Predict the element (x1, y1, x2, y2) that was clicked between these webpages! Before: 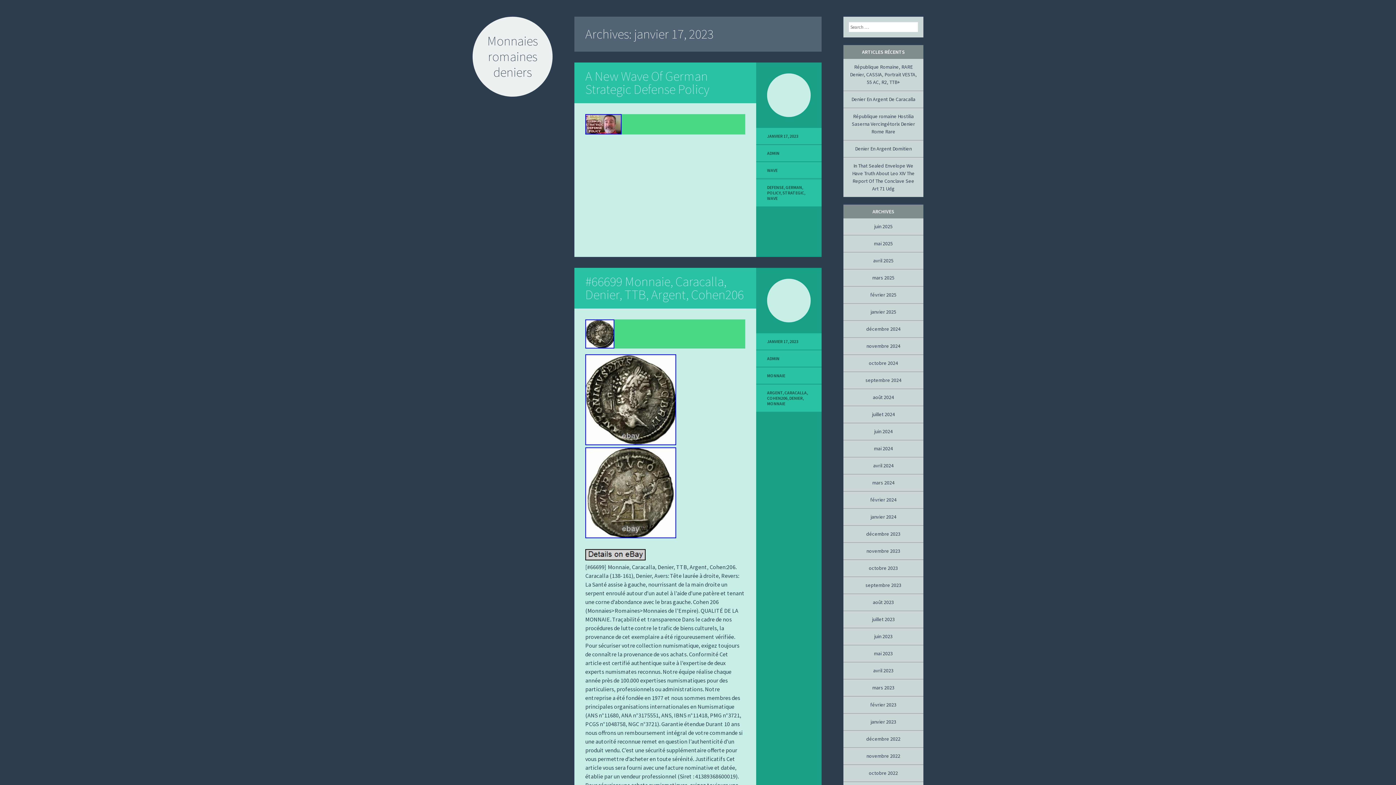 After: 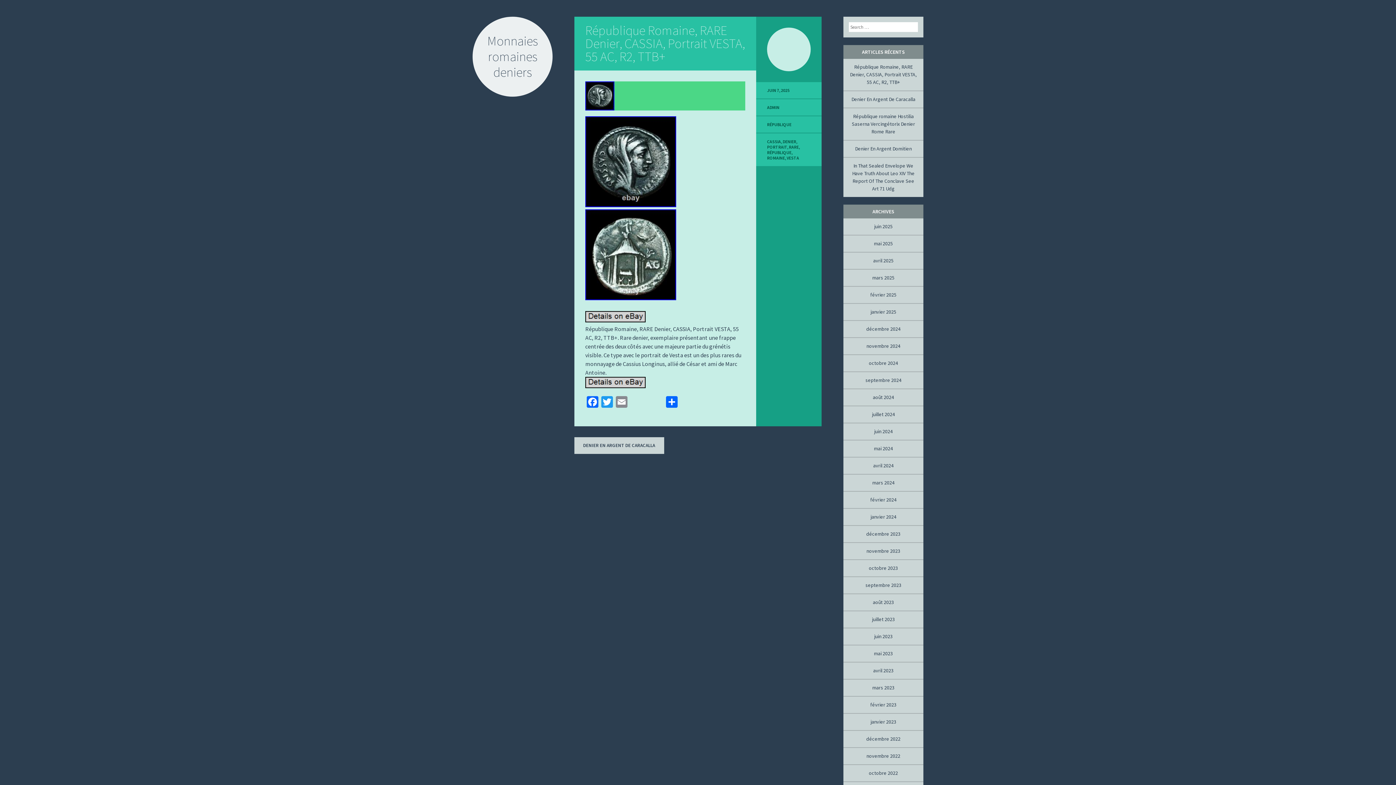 Action: label: République Romaine, RARE Denier, CASSIA, Portrait VESTA, 55 AC, R2, TTB+ bbox: (850, 63, 917, 85)